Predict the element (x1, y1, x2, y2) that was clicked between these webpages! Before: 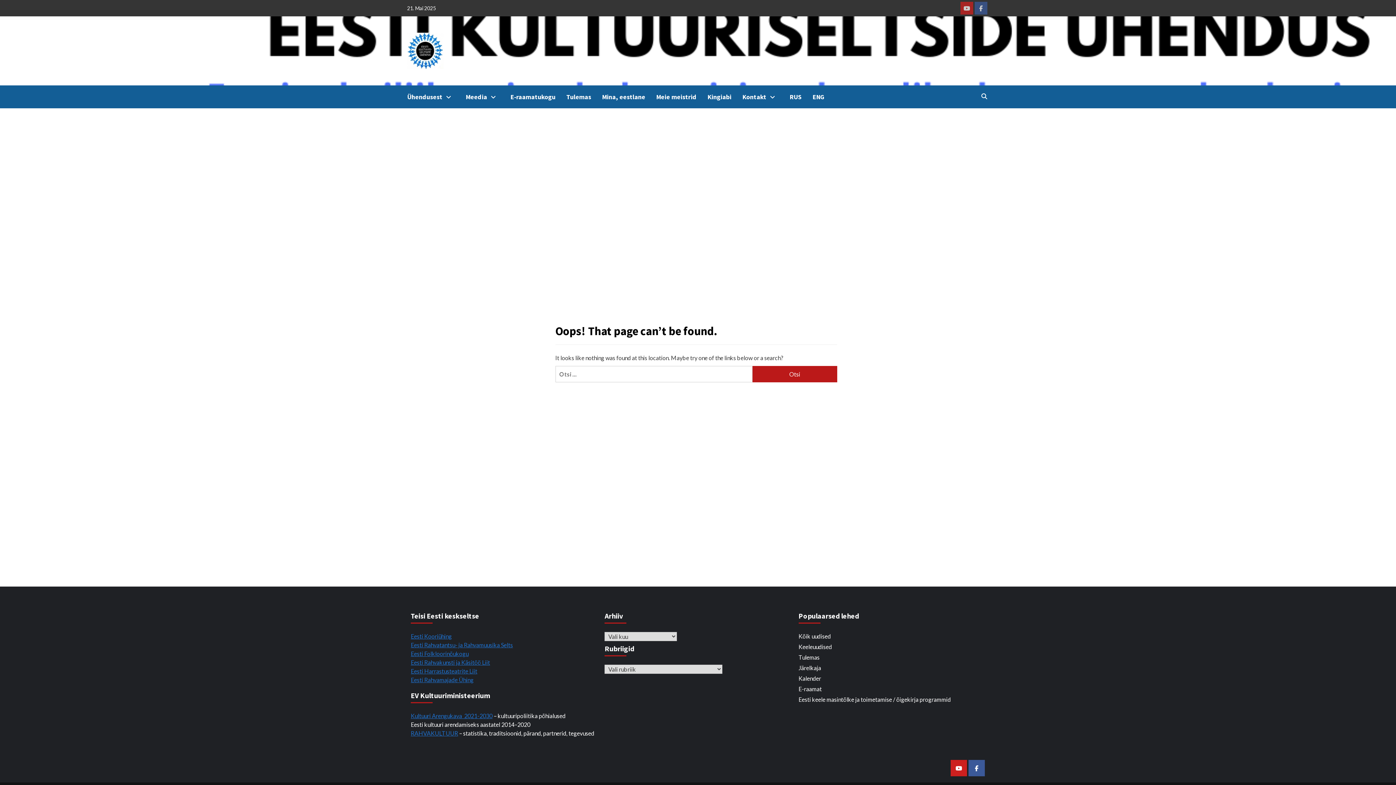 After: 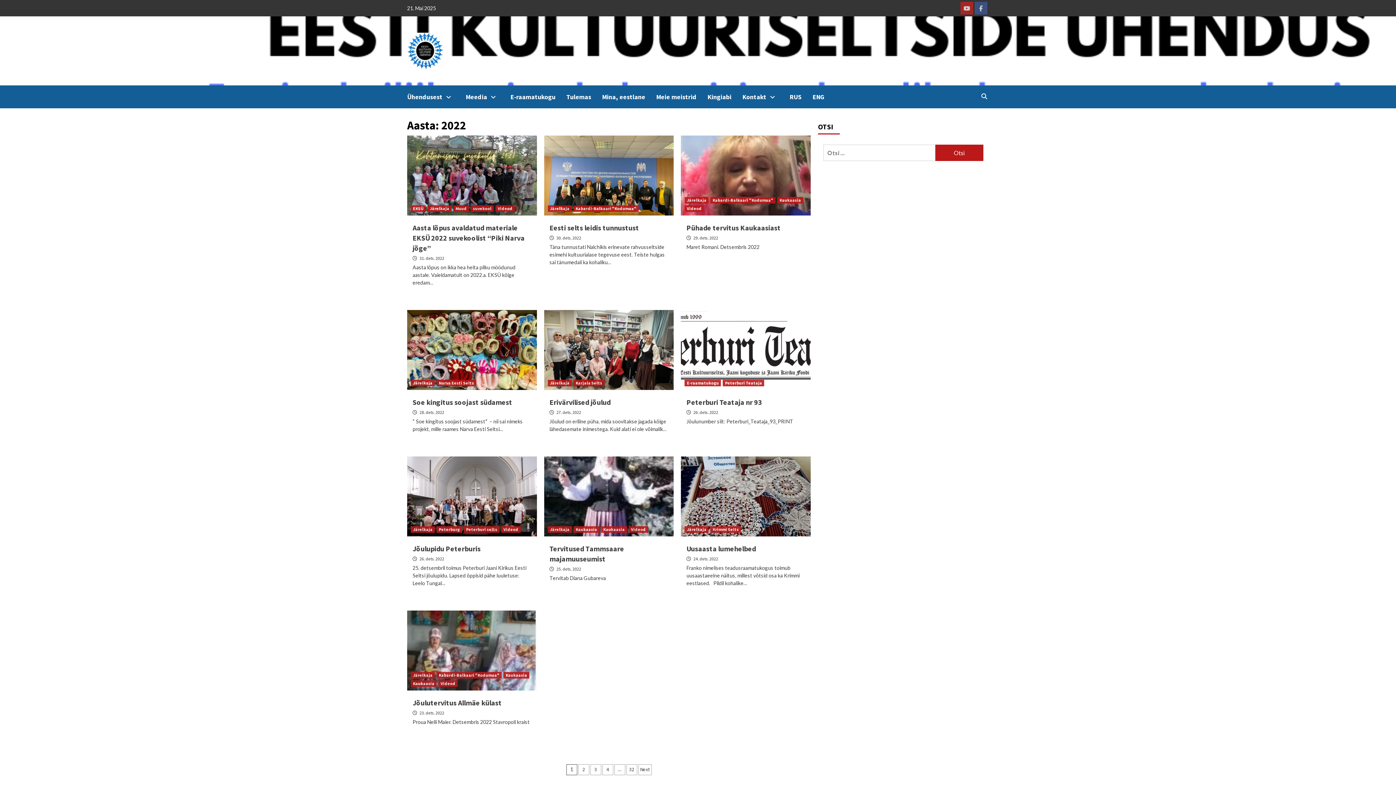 Action: bbox: (798, 632, 985, 641) label: Kõik uudised